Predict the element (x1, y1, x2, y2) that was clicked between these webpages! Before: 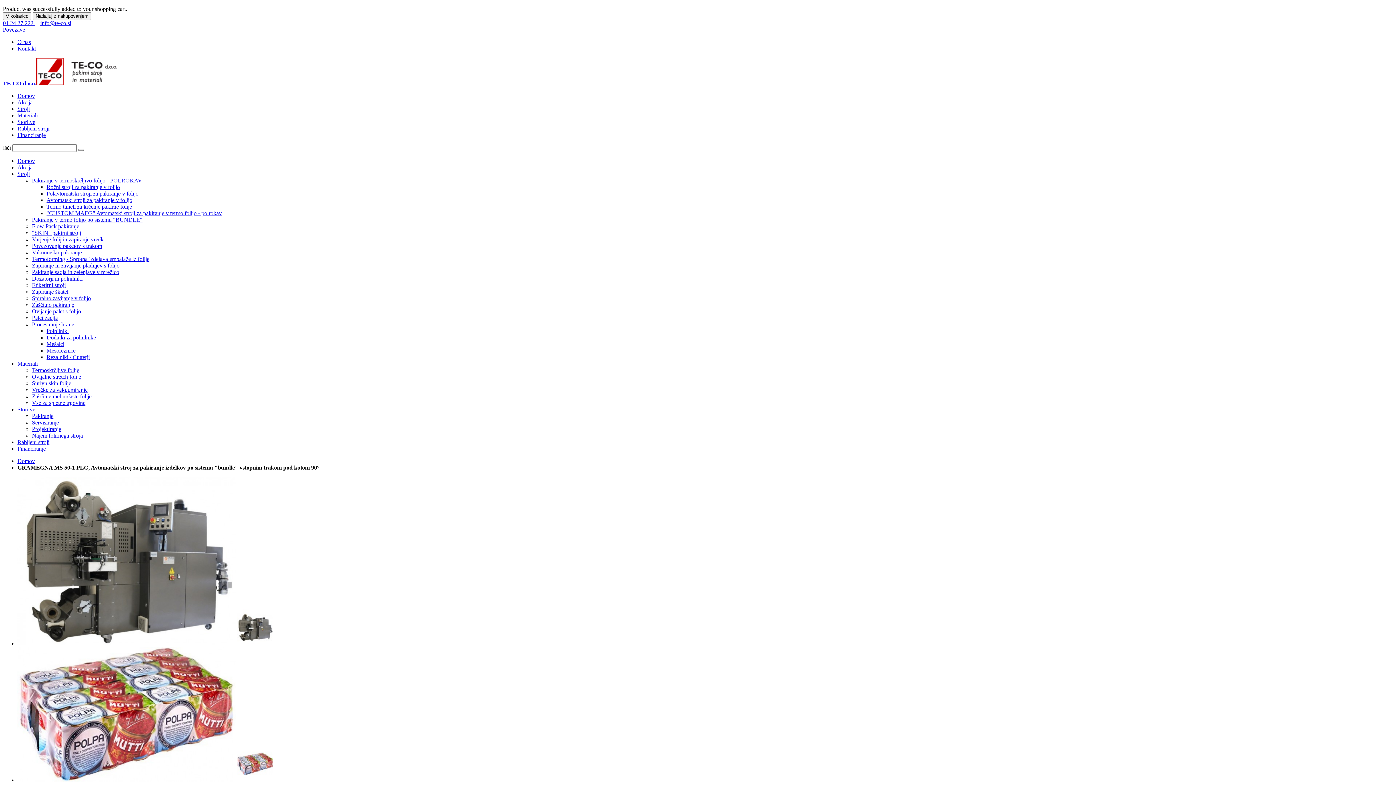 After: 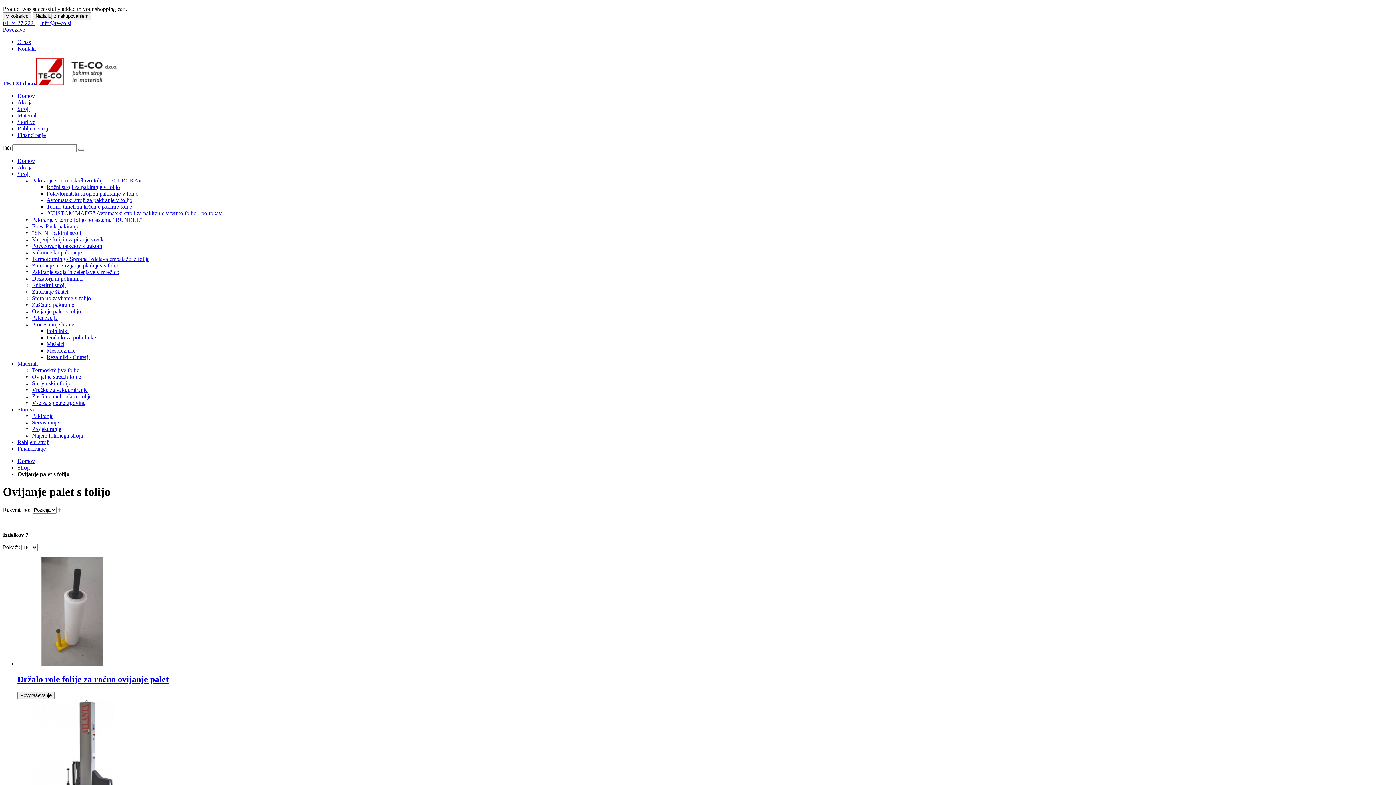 Action: label: Ovijanje palet s folijo bbox: (32, 308, 81, 314)